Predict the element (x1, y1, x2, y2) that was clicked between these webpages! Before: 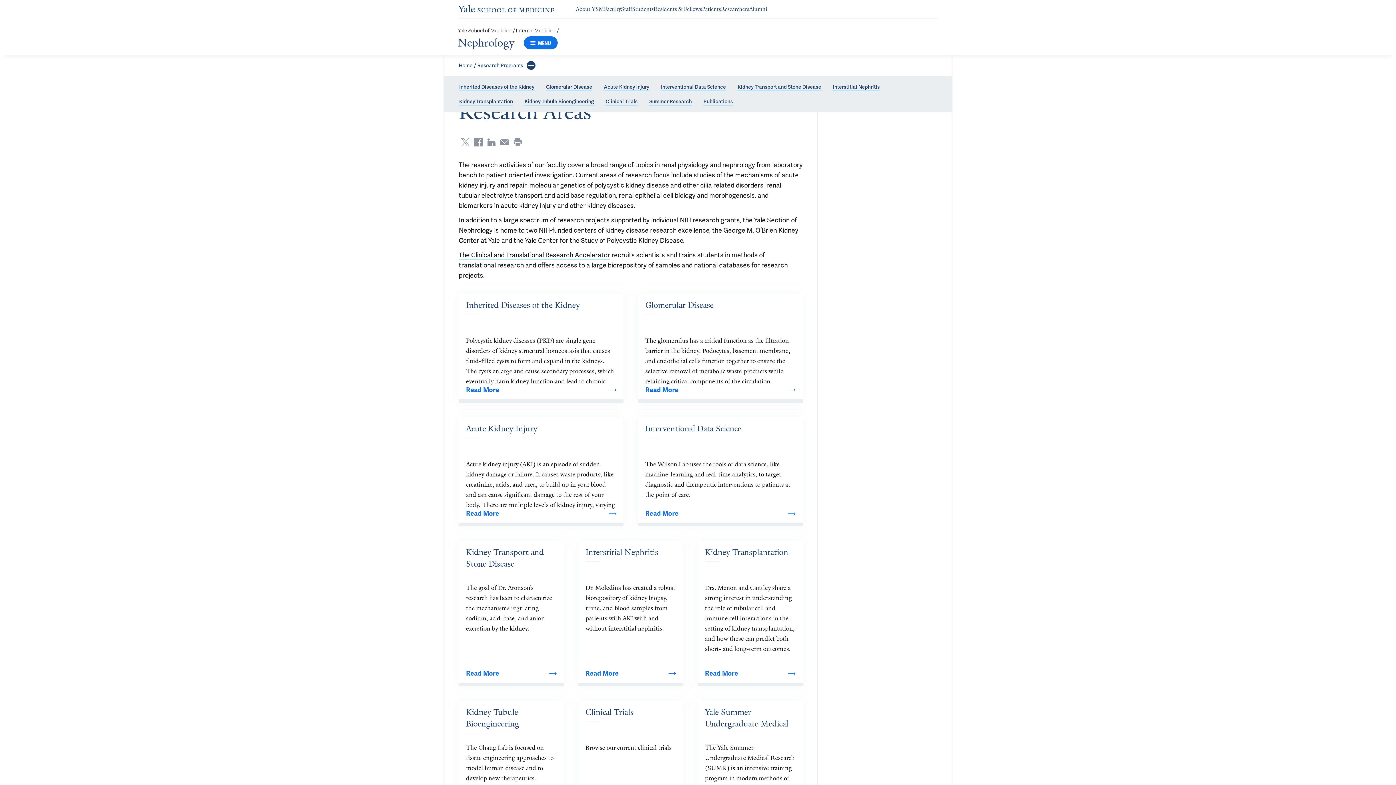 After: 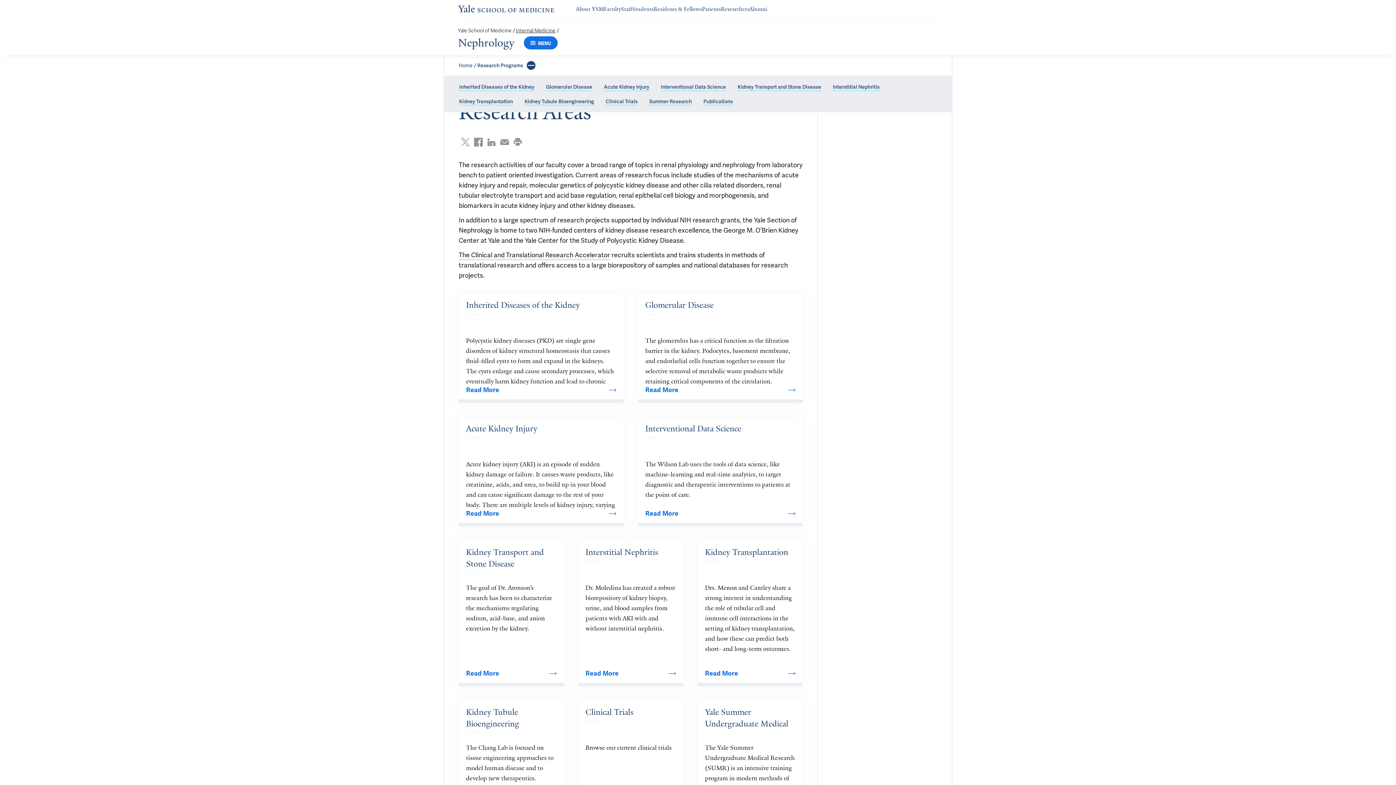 Action: label: Internal Medicine bbox: (516, 27, 555, 33)